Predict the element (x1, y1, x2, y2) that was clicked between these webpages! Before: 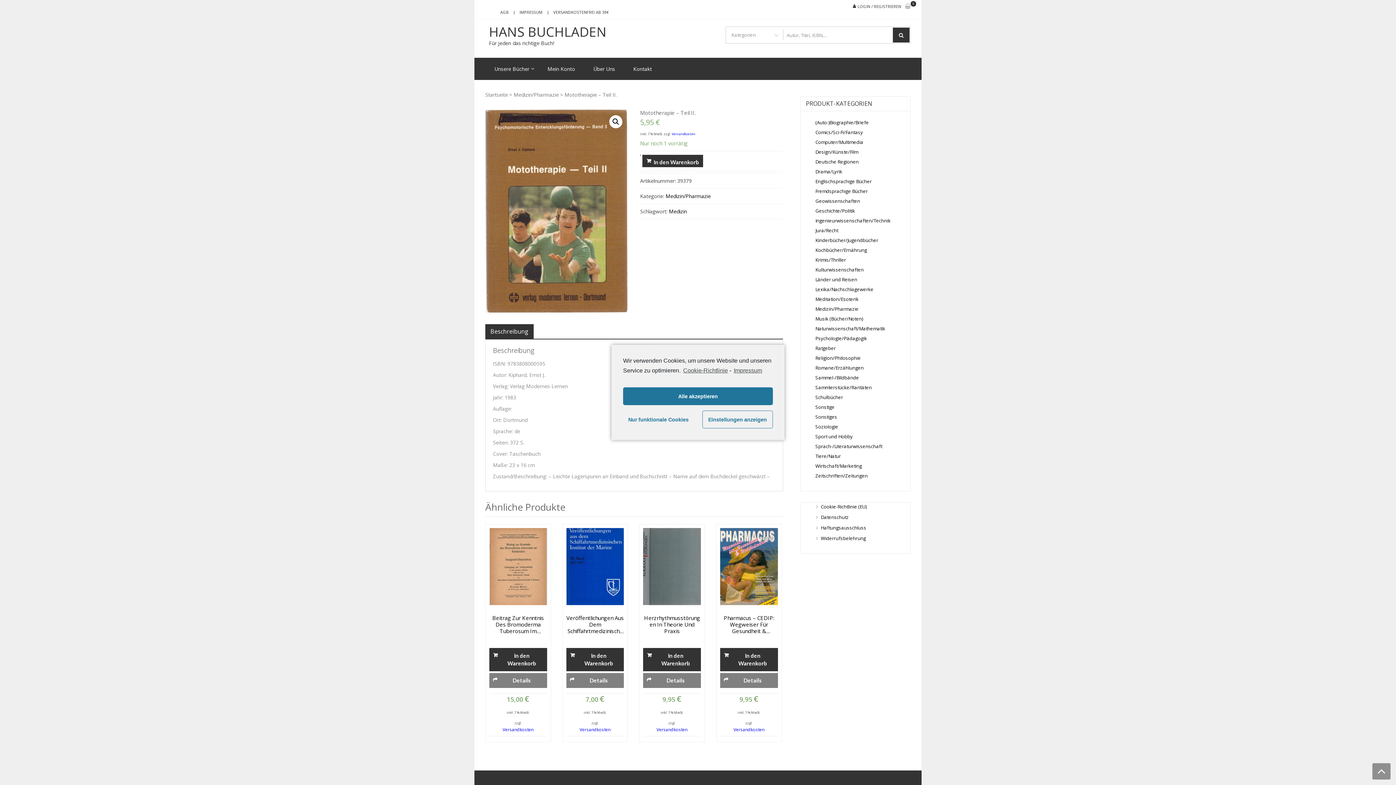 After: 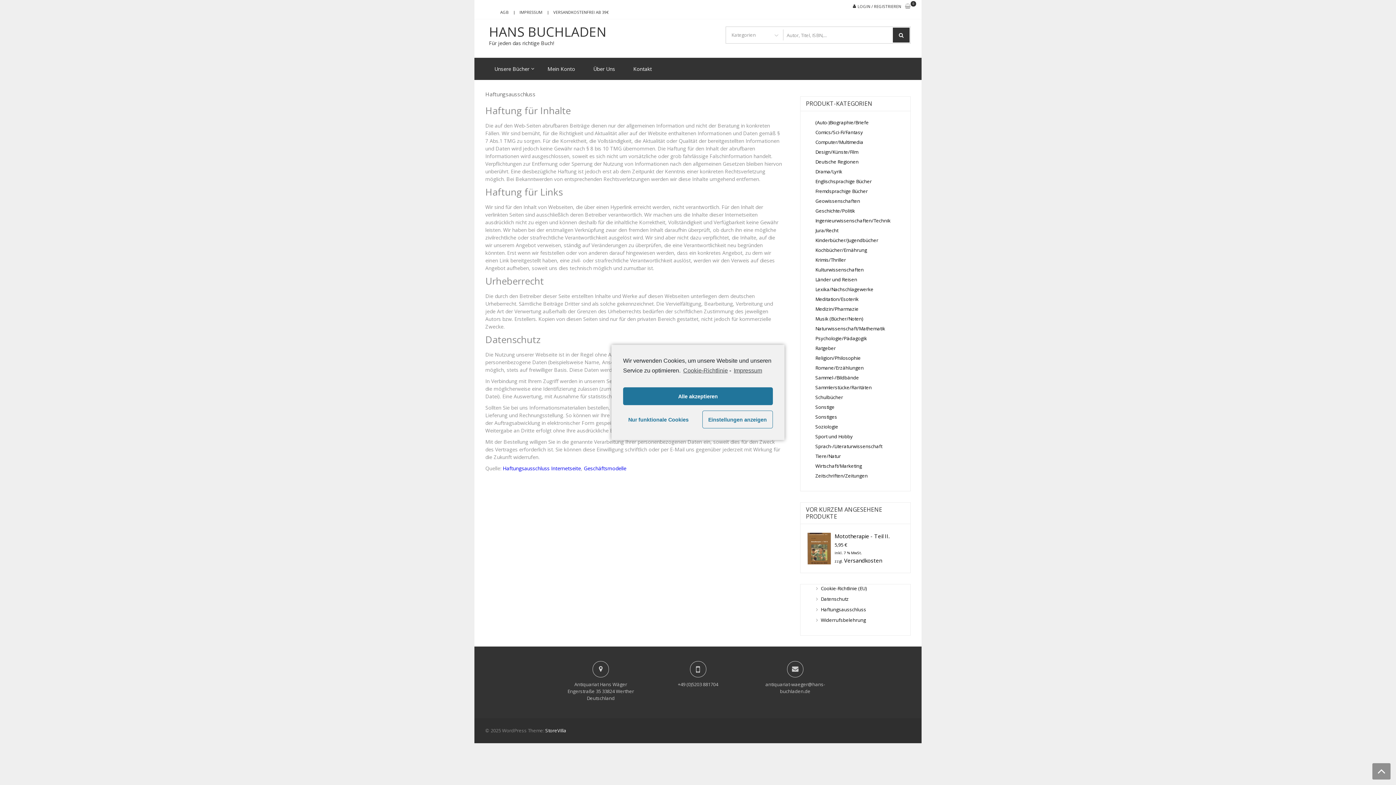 Action: bbox: (815, 524, 905, 532) label: Haftungsausschluss